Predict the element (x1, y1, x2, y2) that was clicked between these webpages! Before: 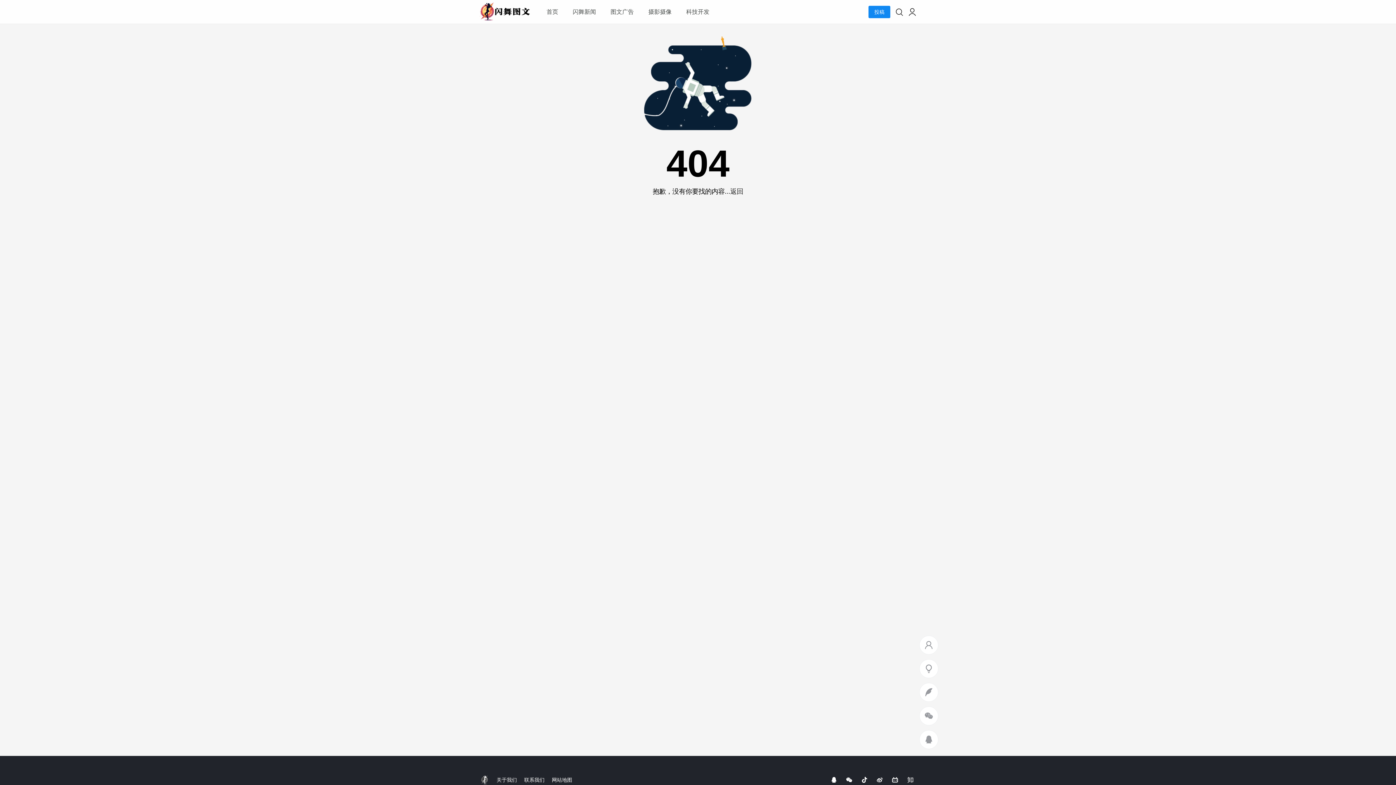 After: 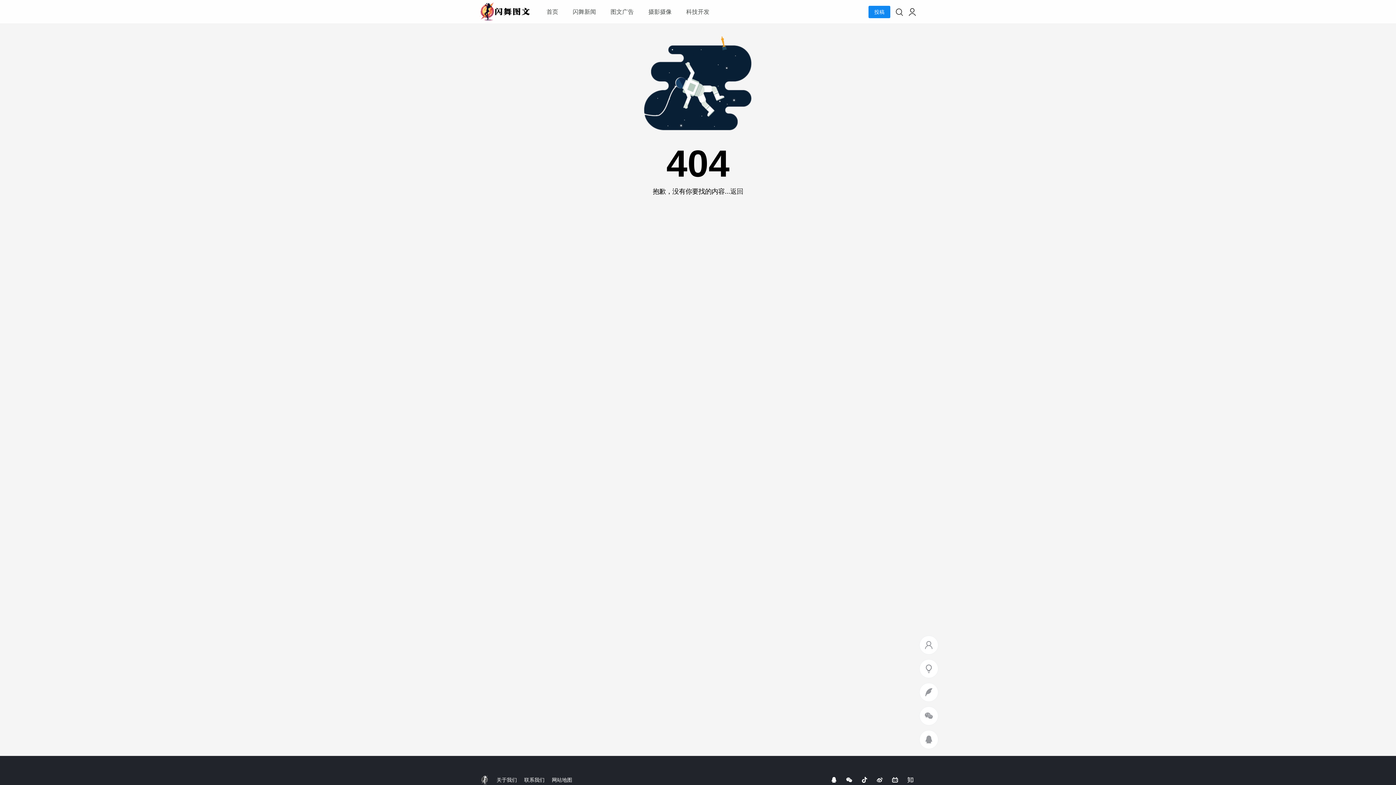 Action: bbox: (552, 777, 572, 783) label: 网站地图